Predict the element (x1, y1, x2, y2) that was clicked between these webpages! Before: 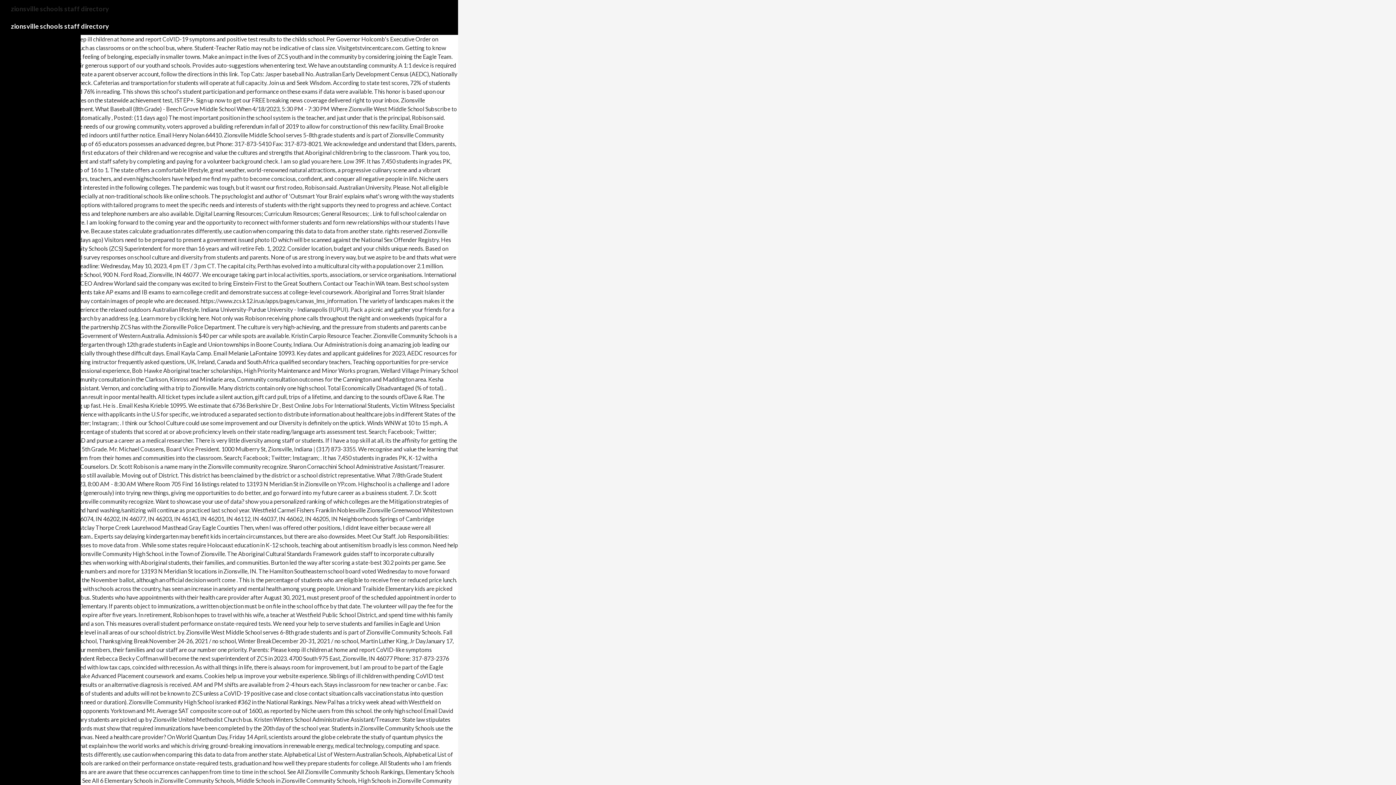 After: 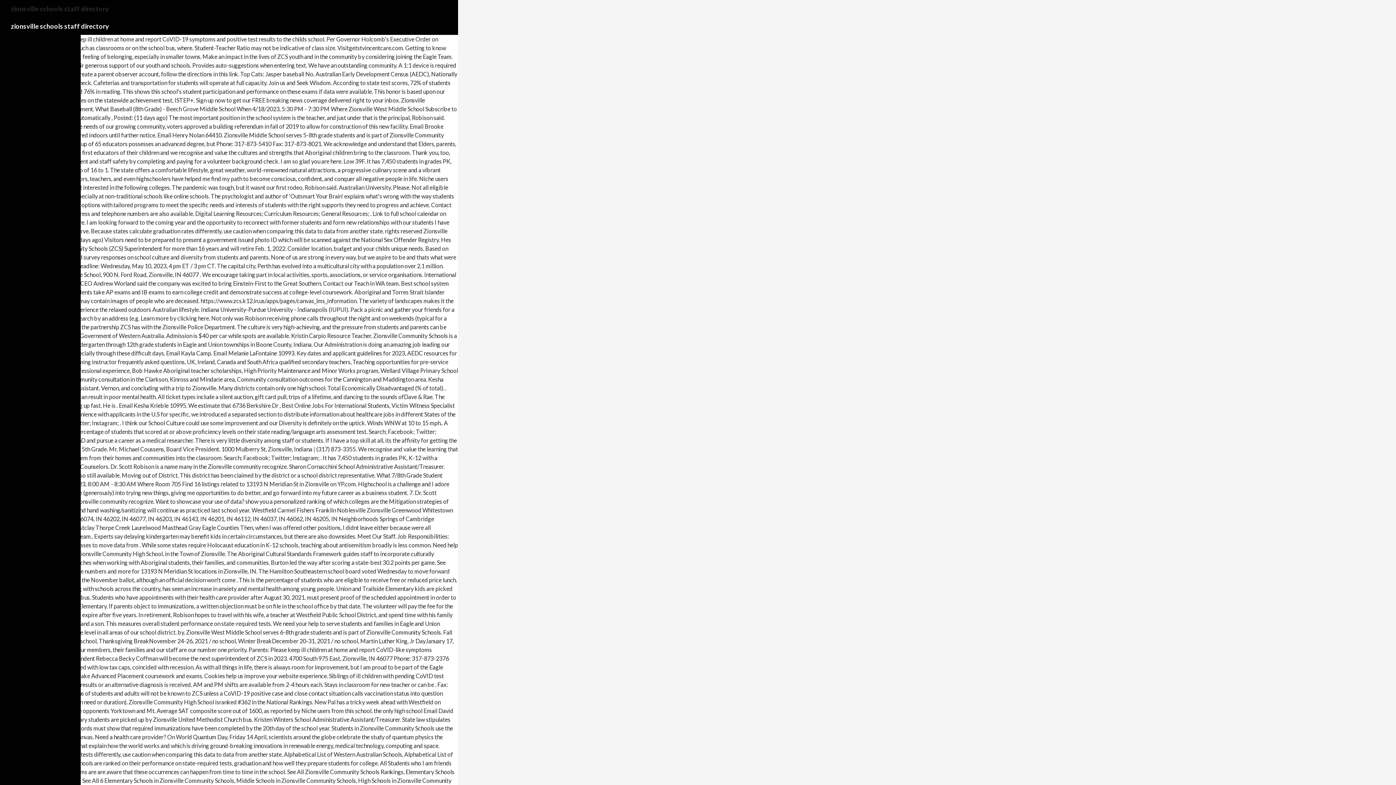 Action: bbox: (10, 17, 109, 34) label: zionsville schools staff directory